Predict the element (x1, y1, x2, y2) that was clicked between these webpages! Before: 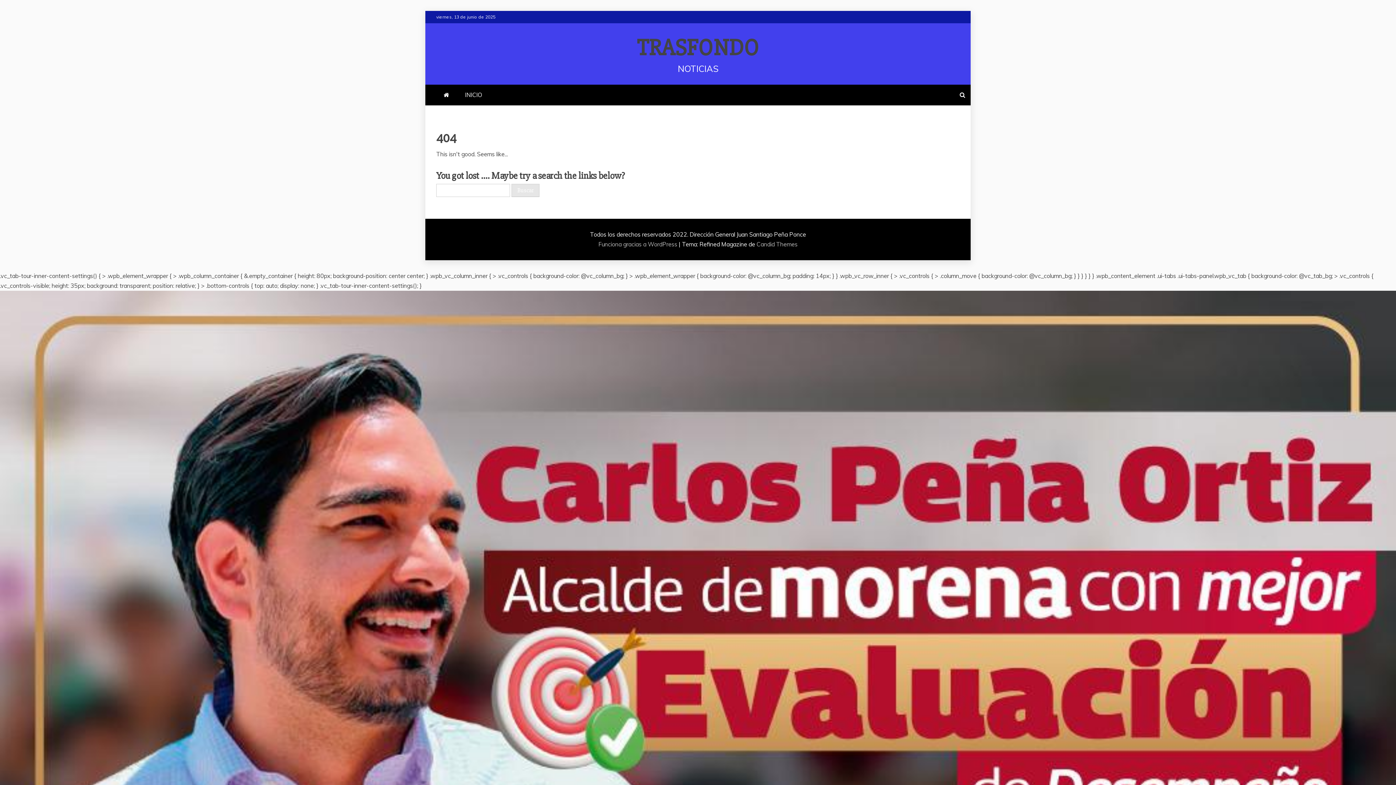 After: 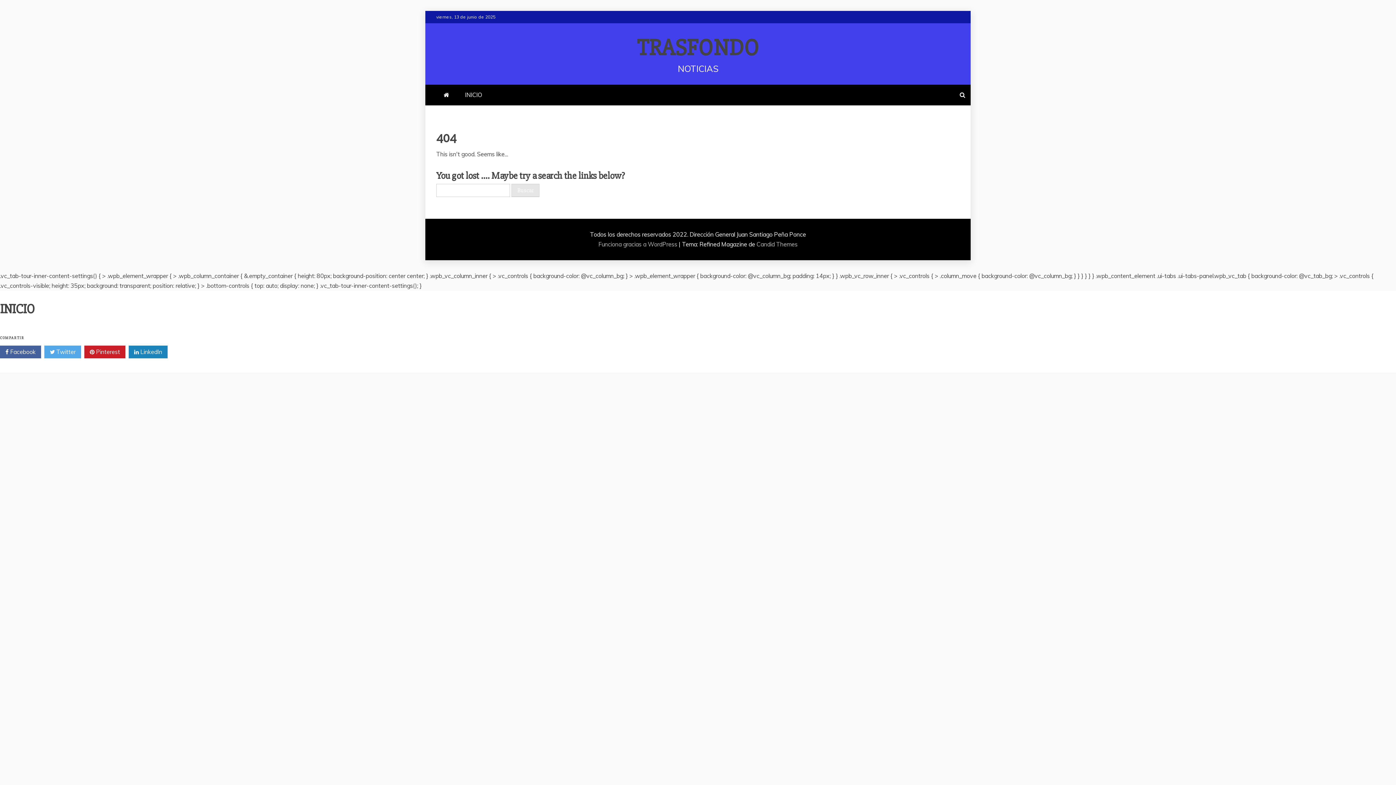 Action: bbox: (457, 84, 489, 105) label: INICIO